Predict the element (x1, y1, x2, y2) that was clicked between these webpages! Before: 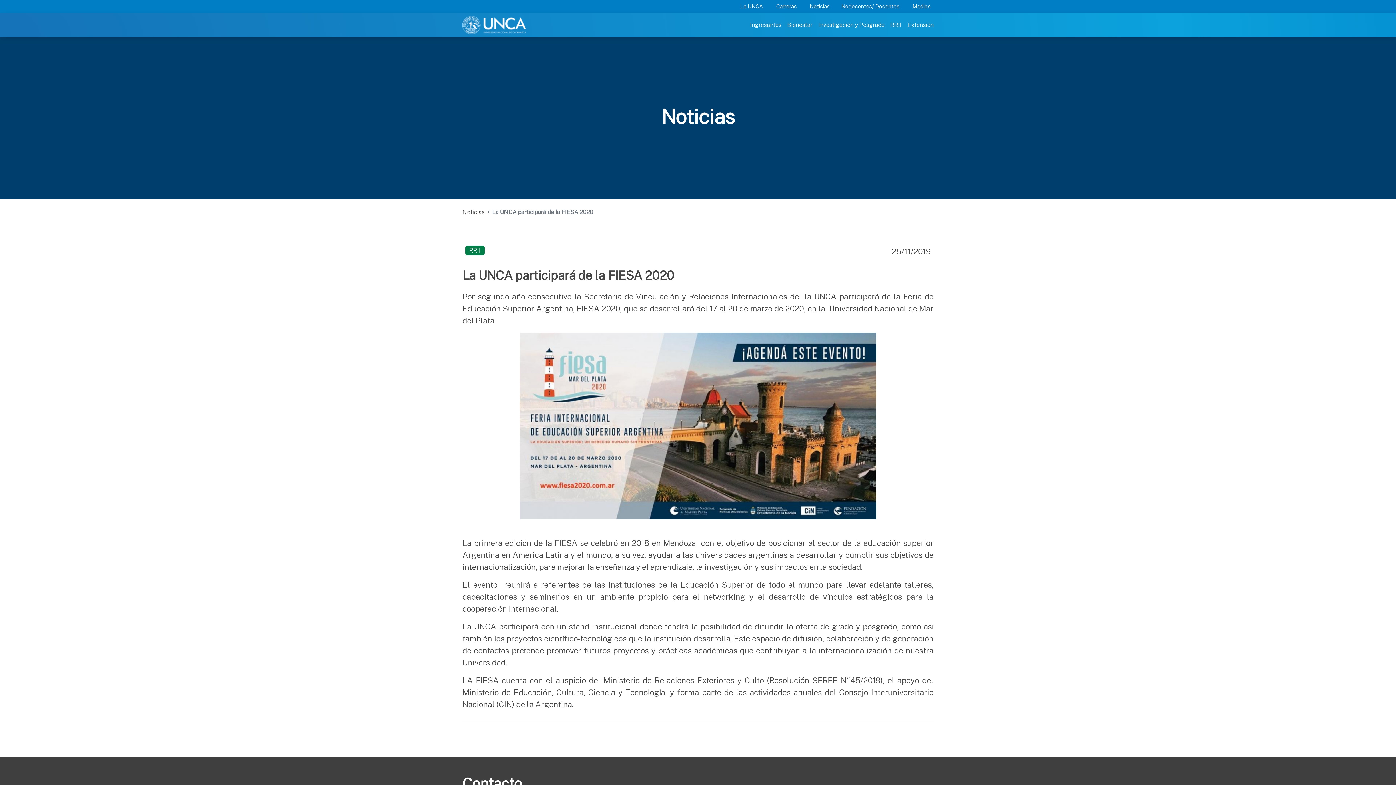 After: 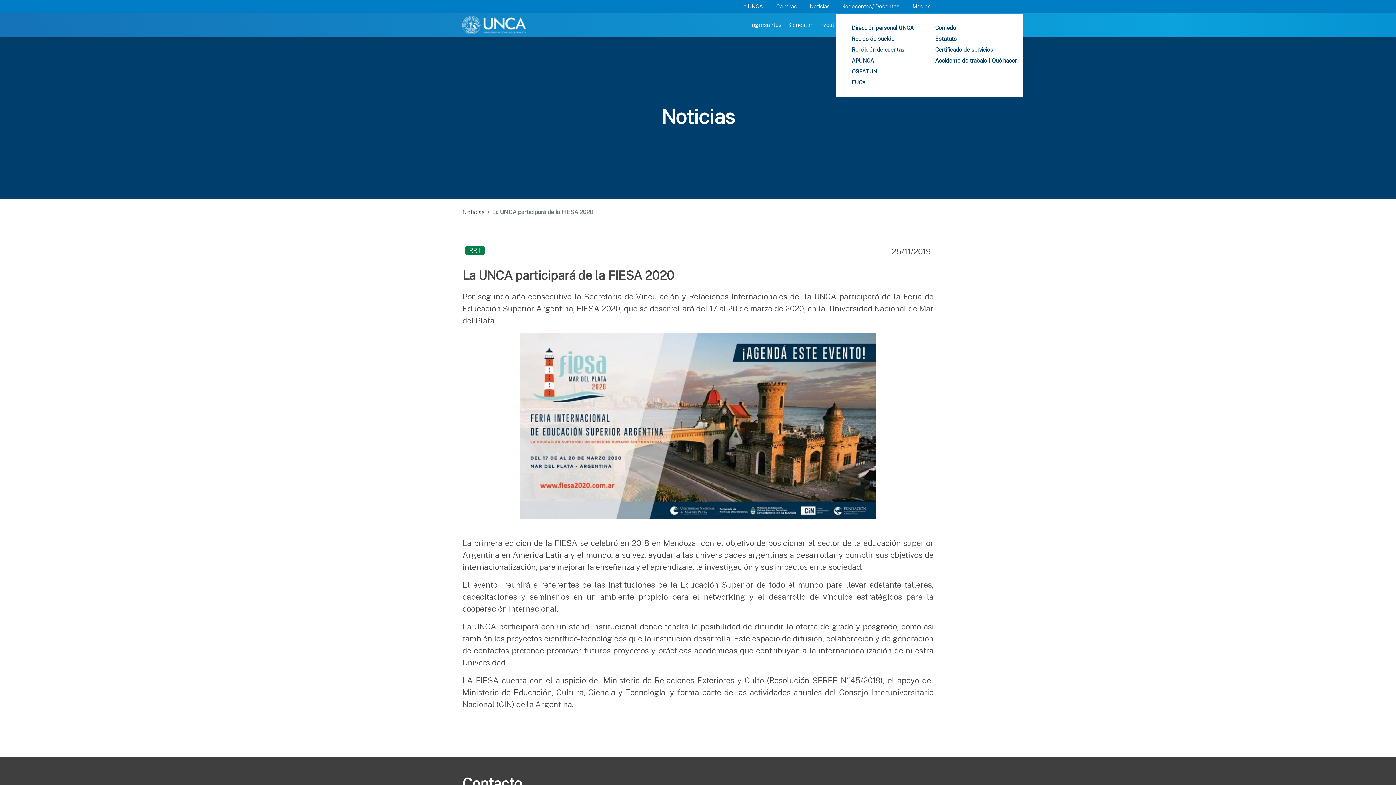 Action: bbox: (835, 0, 906, 13) label: Nodocentes/ Docentes